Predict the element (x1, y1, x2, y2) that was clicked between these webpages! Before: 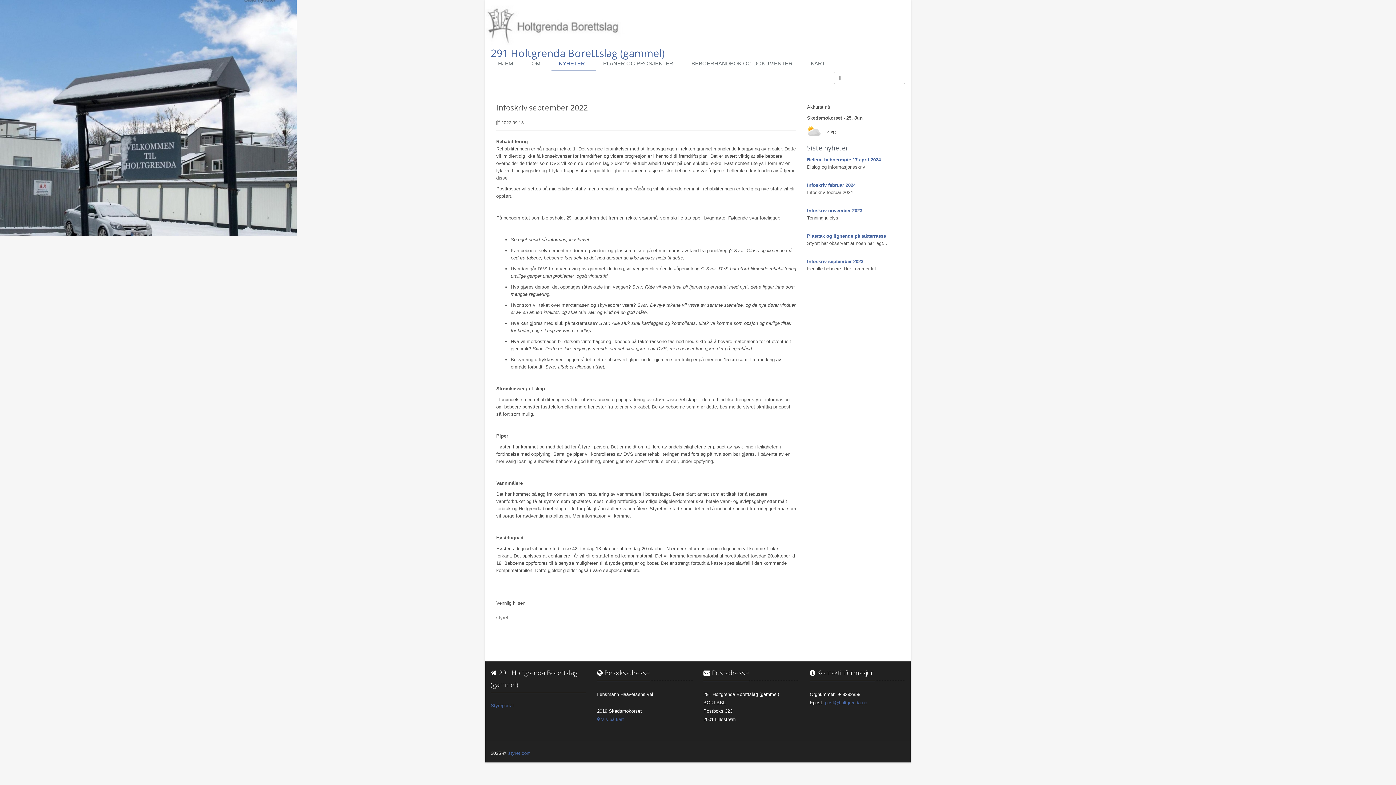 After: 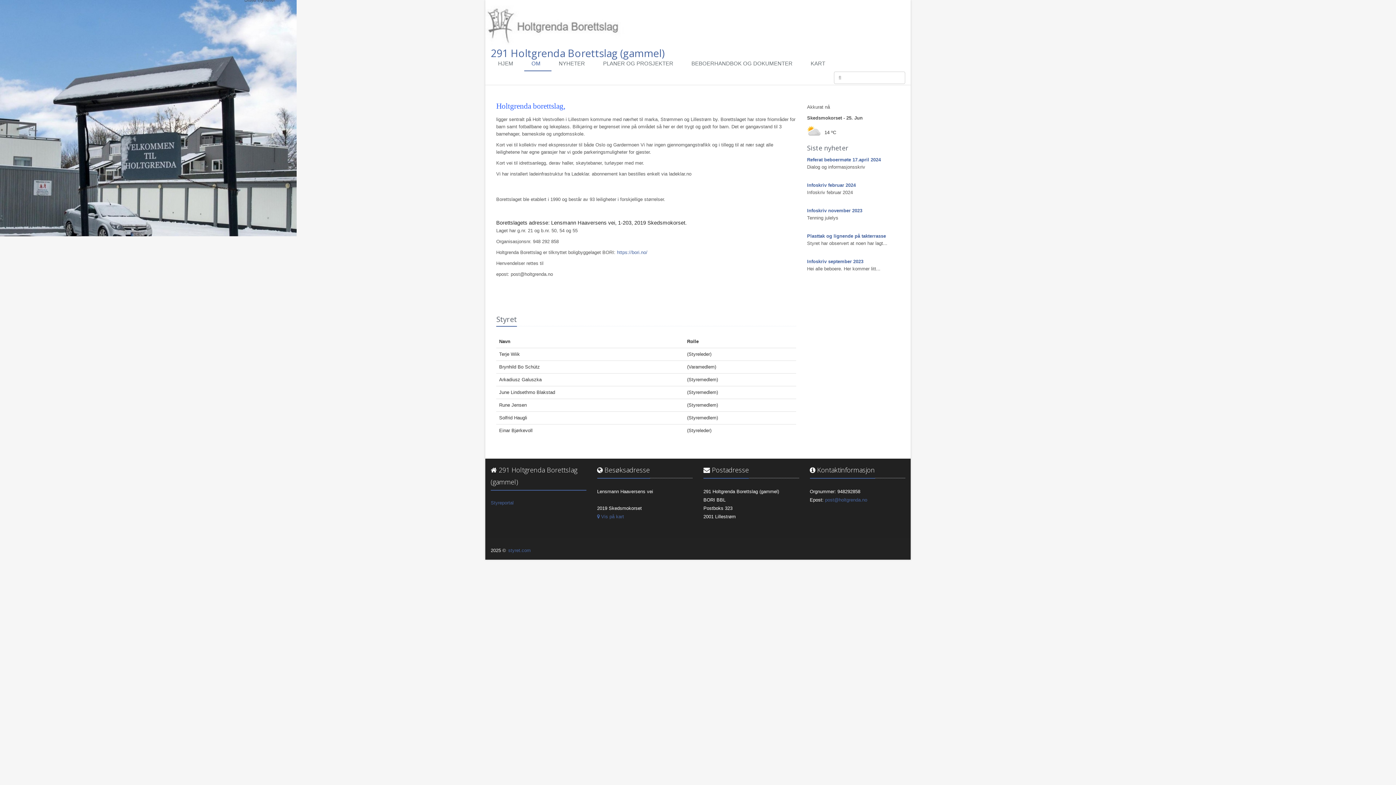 Action: bbox: (524, 56, 551, 71) label: OM